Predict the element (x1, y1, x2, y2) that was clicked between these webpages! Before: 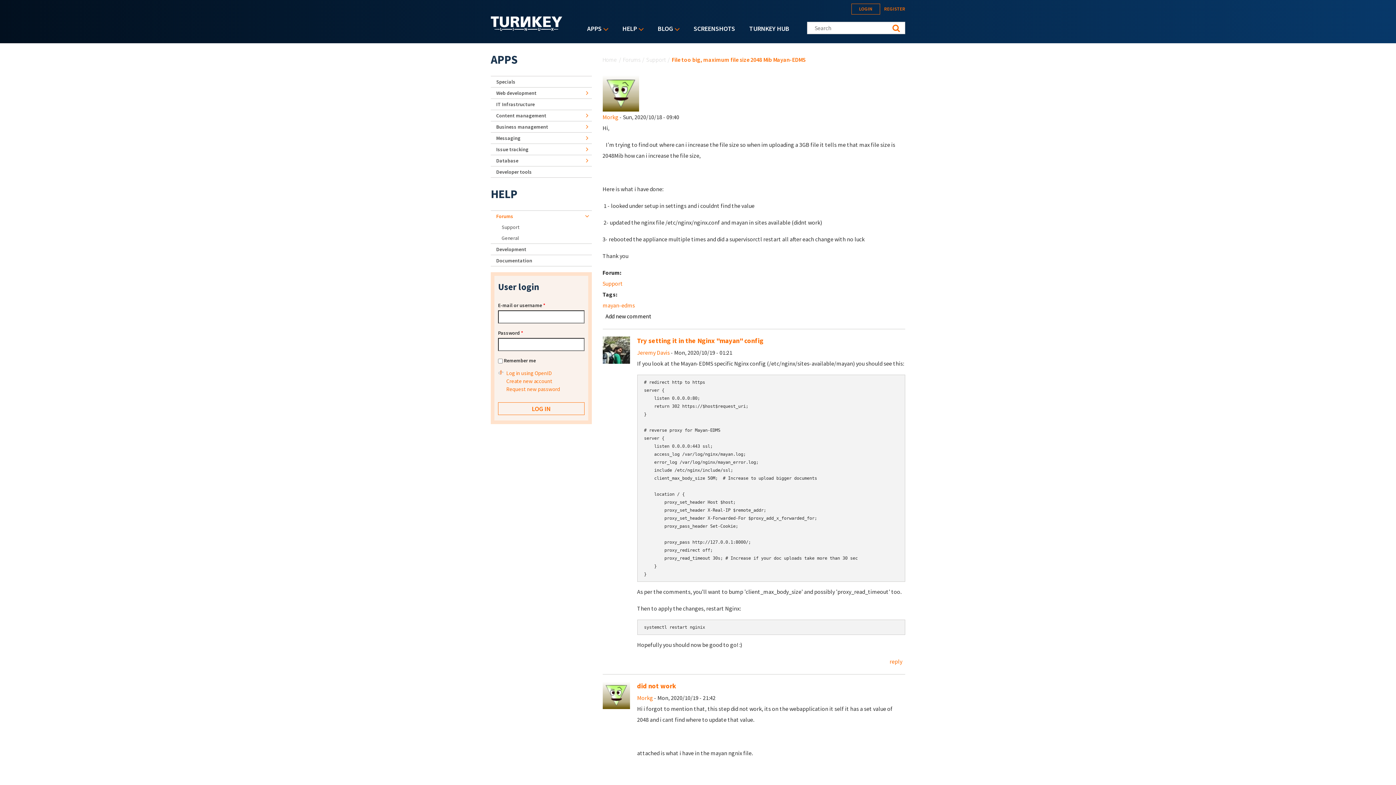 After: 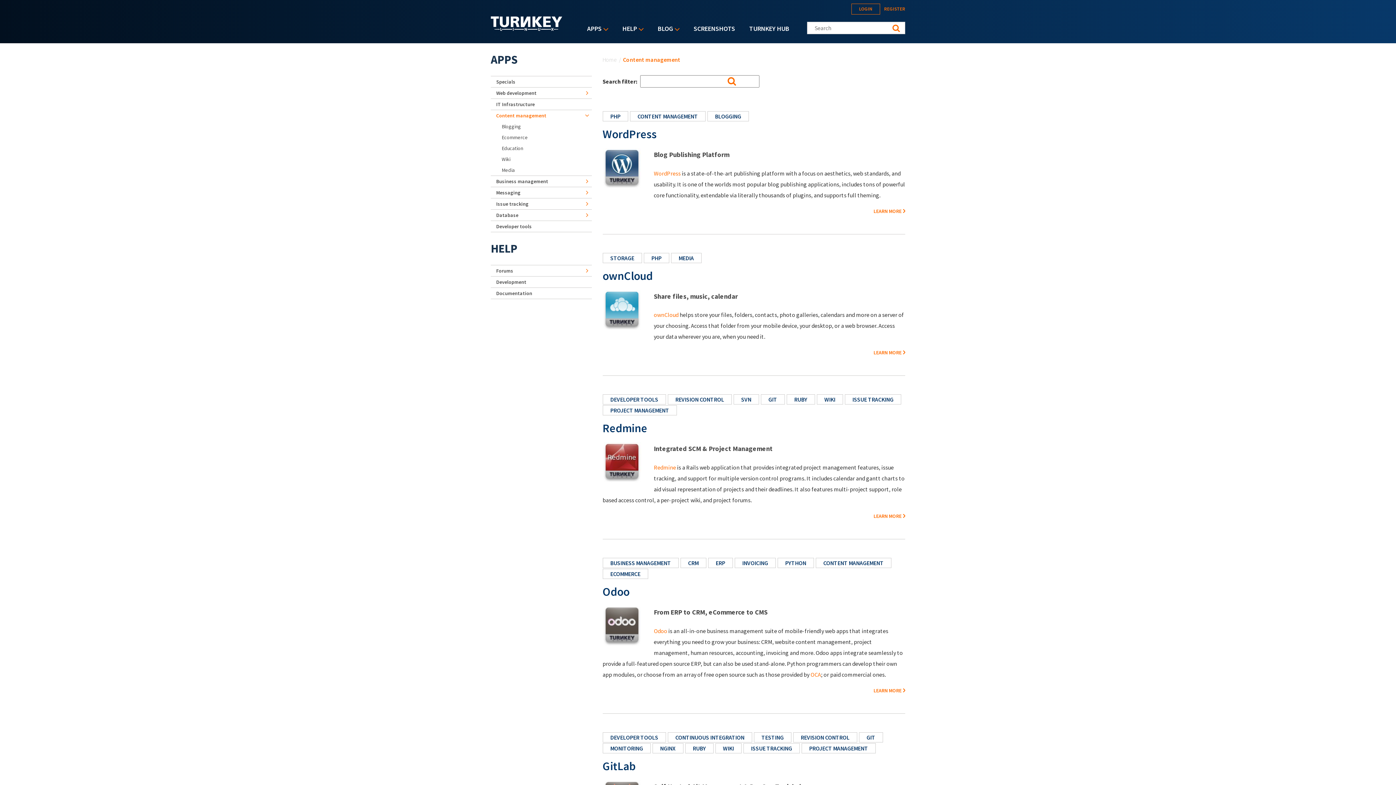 Action: bbox: (490, 110, 591, 121) label: Content management